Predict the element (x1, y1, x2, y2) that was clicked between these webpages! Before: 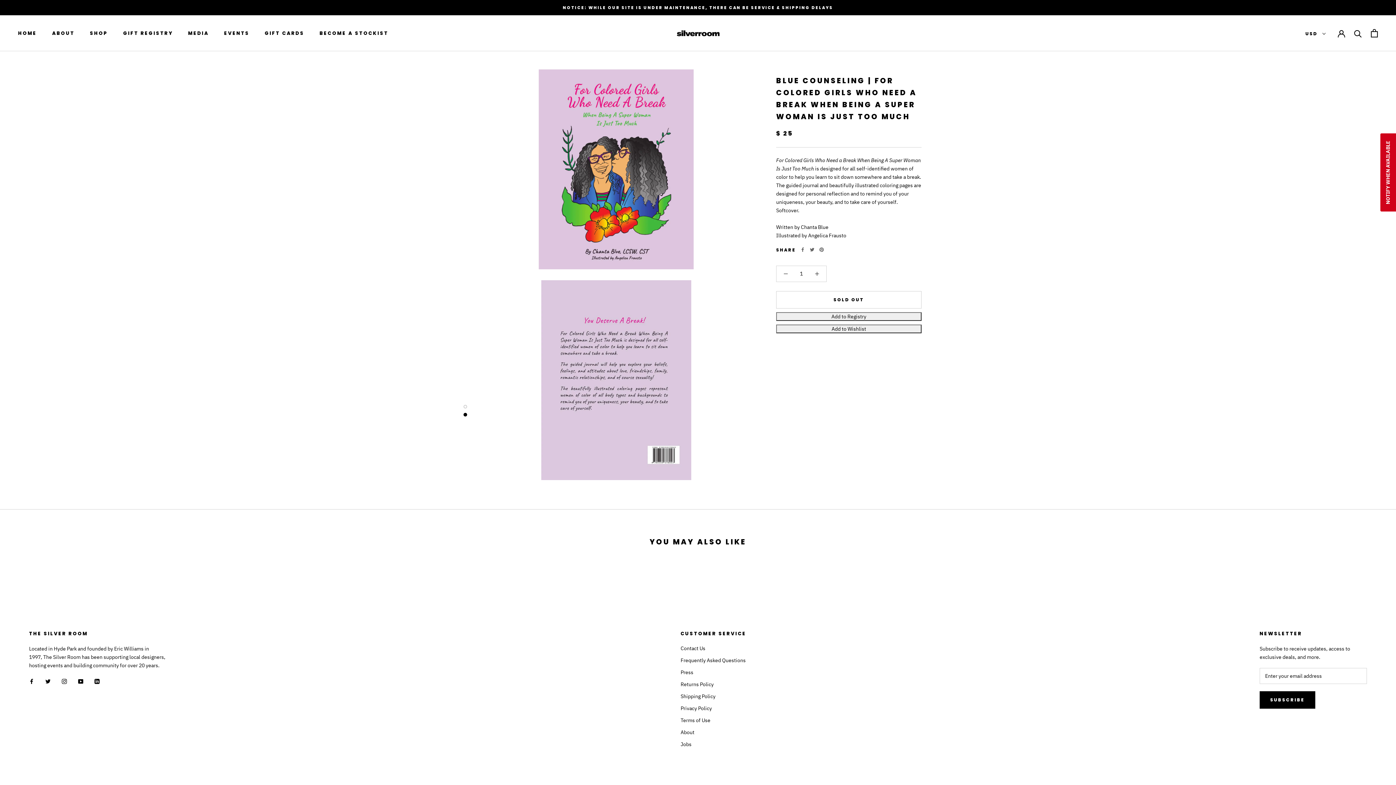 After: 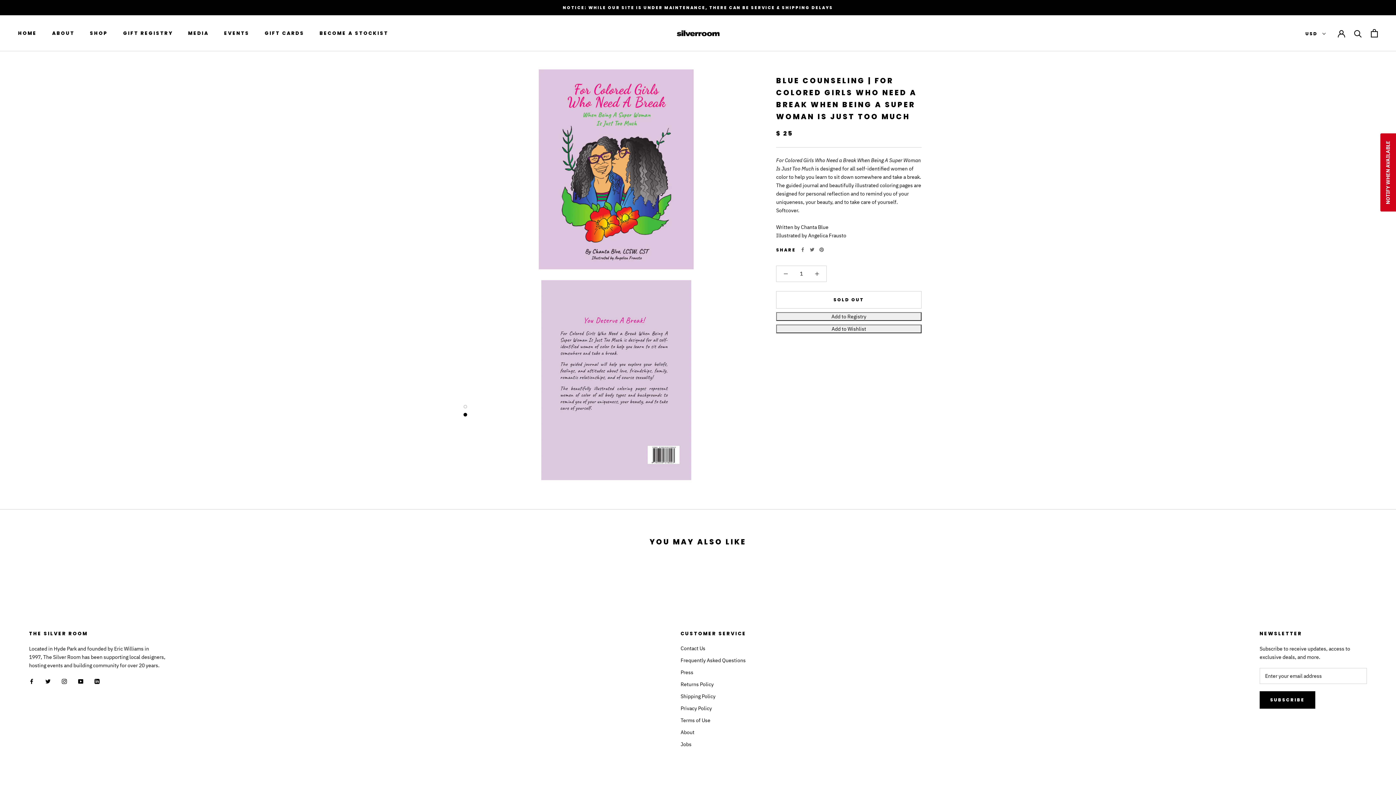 Action: bbox: (29, 677, 34, 685) label: Facebook